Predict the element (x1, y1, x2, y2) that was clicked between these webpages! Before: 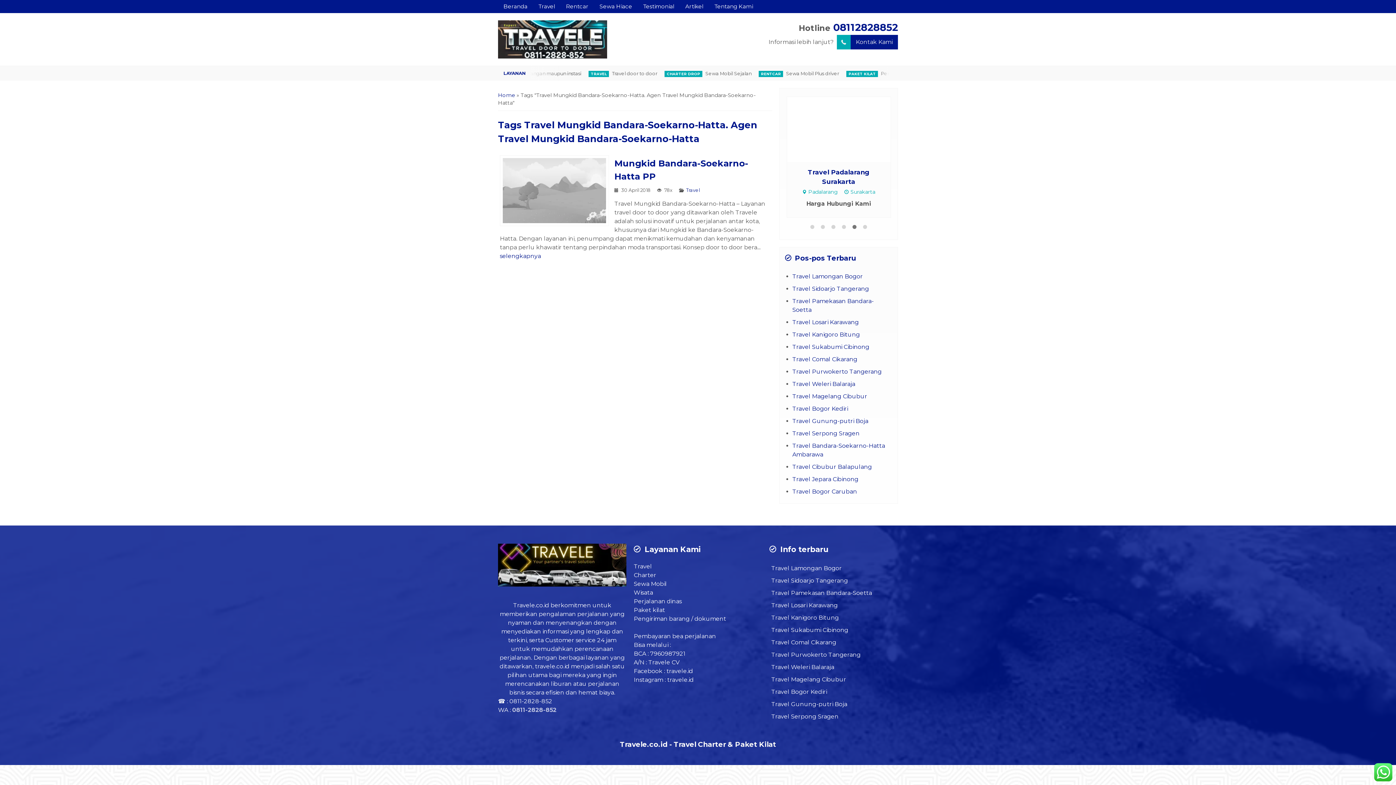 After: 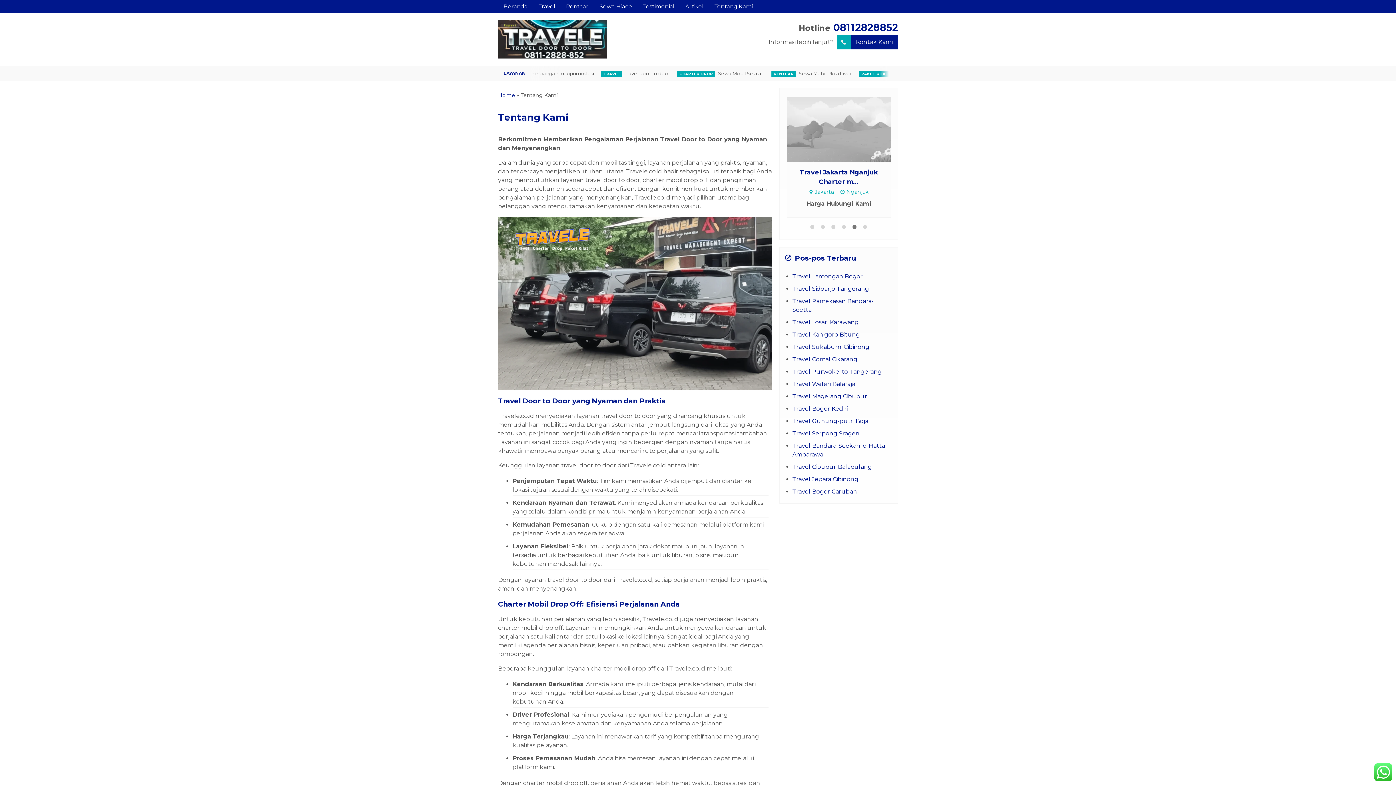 Action: bbox: (709, 0, 758, 13) label: Tentang Kami